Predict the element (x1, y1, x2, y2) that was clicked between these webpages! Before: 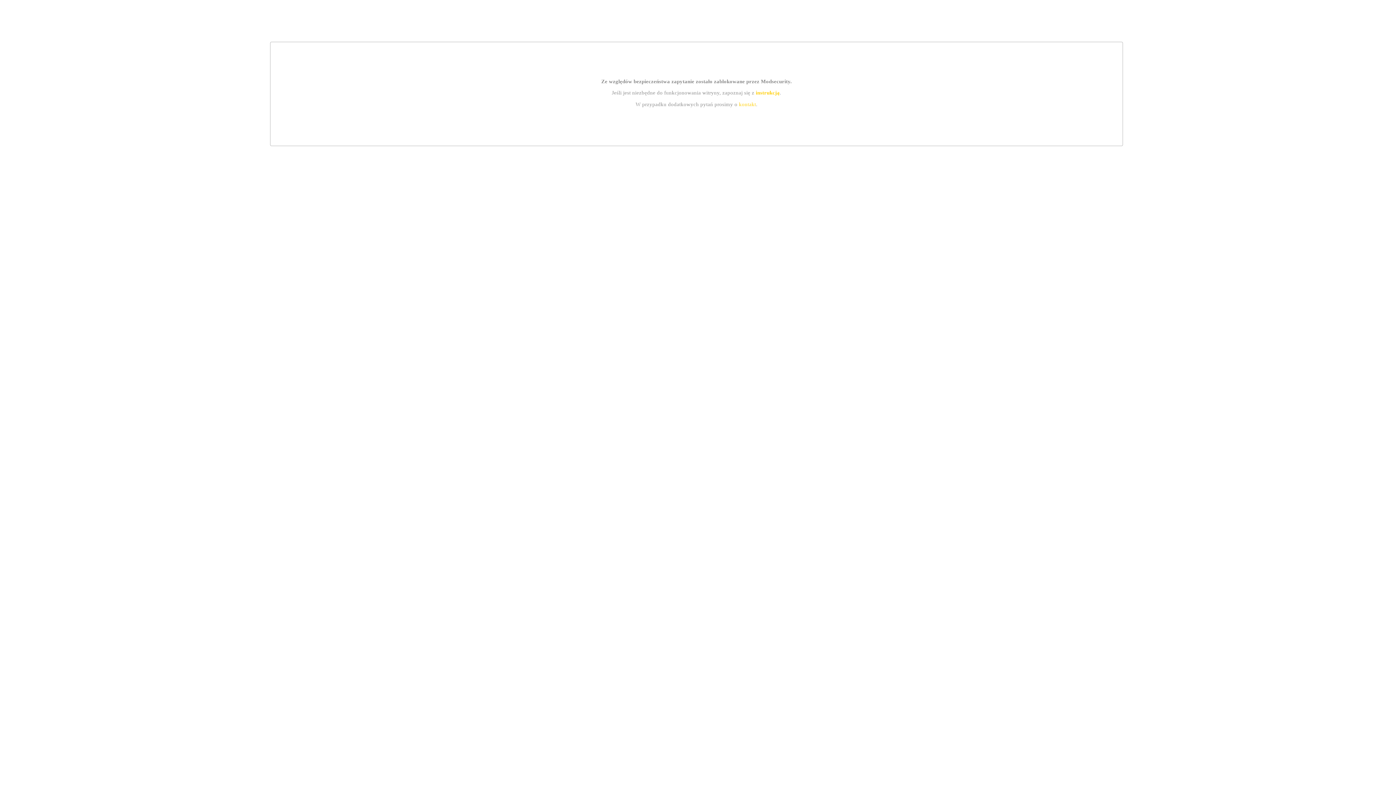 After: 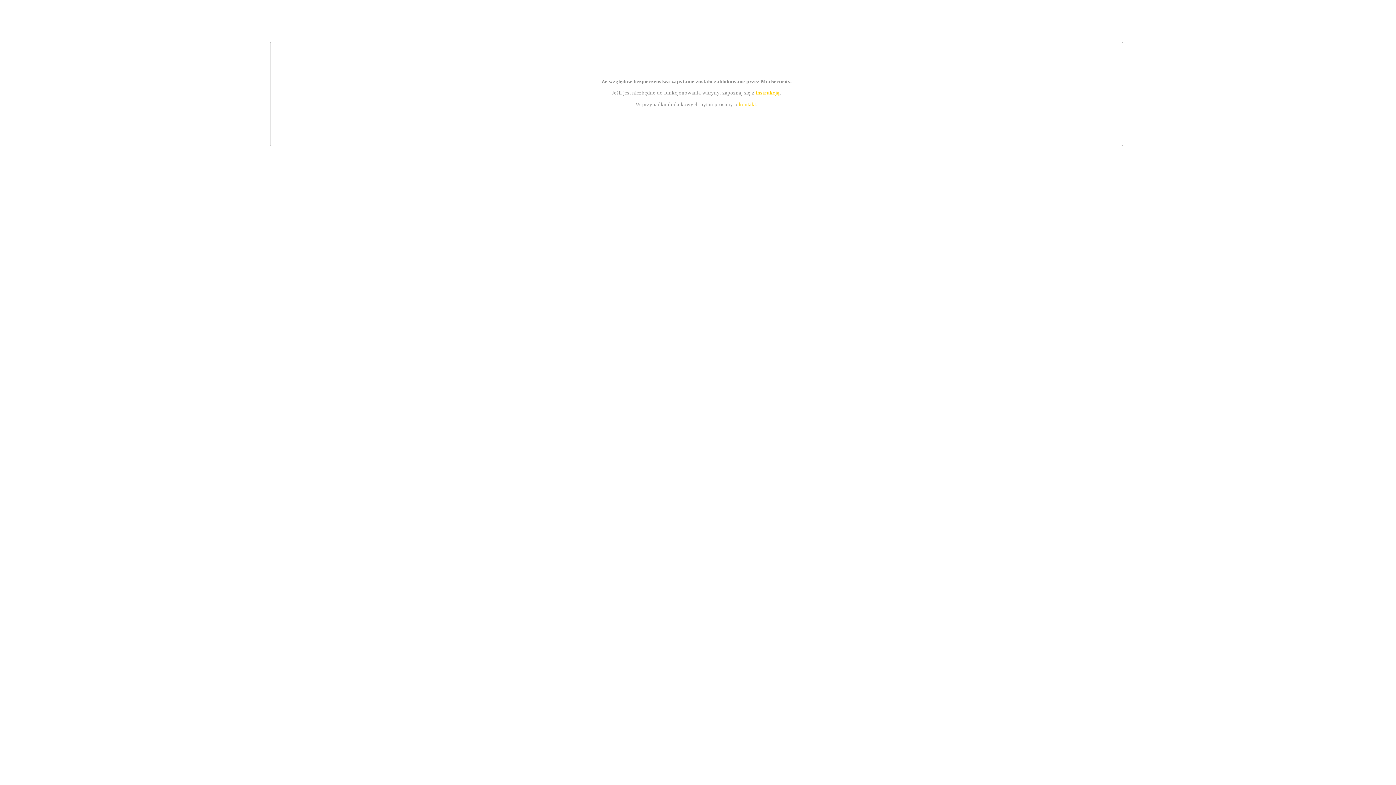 Action: label: instrukcją bbox: (755, 89, 779, 95)